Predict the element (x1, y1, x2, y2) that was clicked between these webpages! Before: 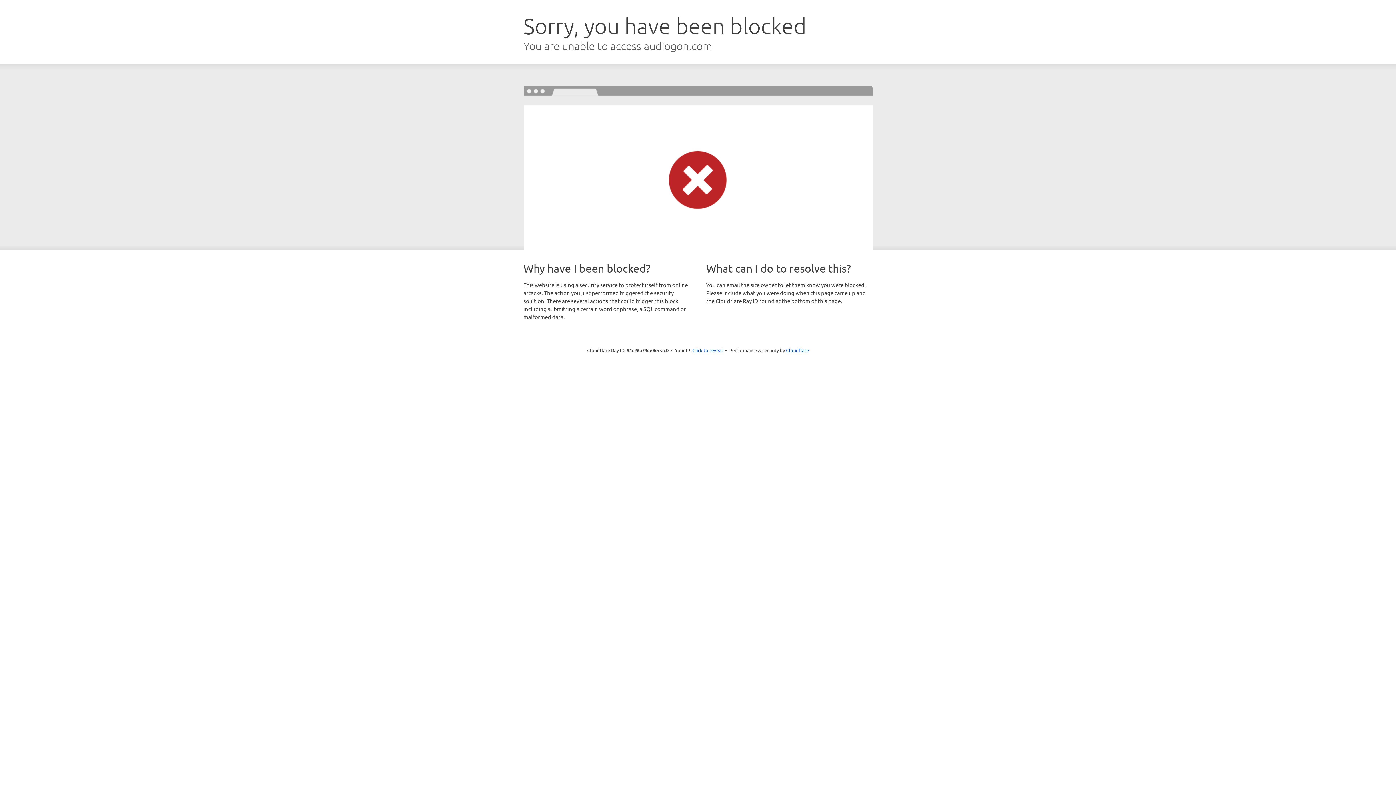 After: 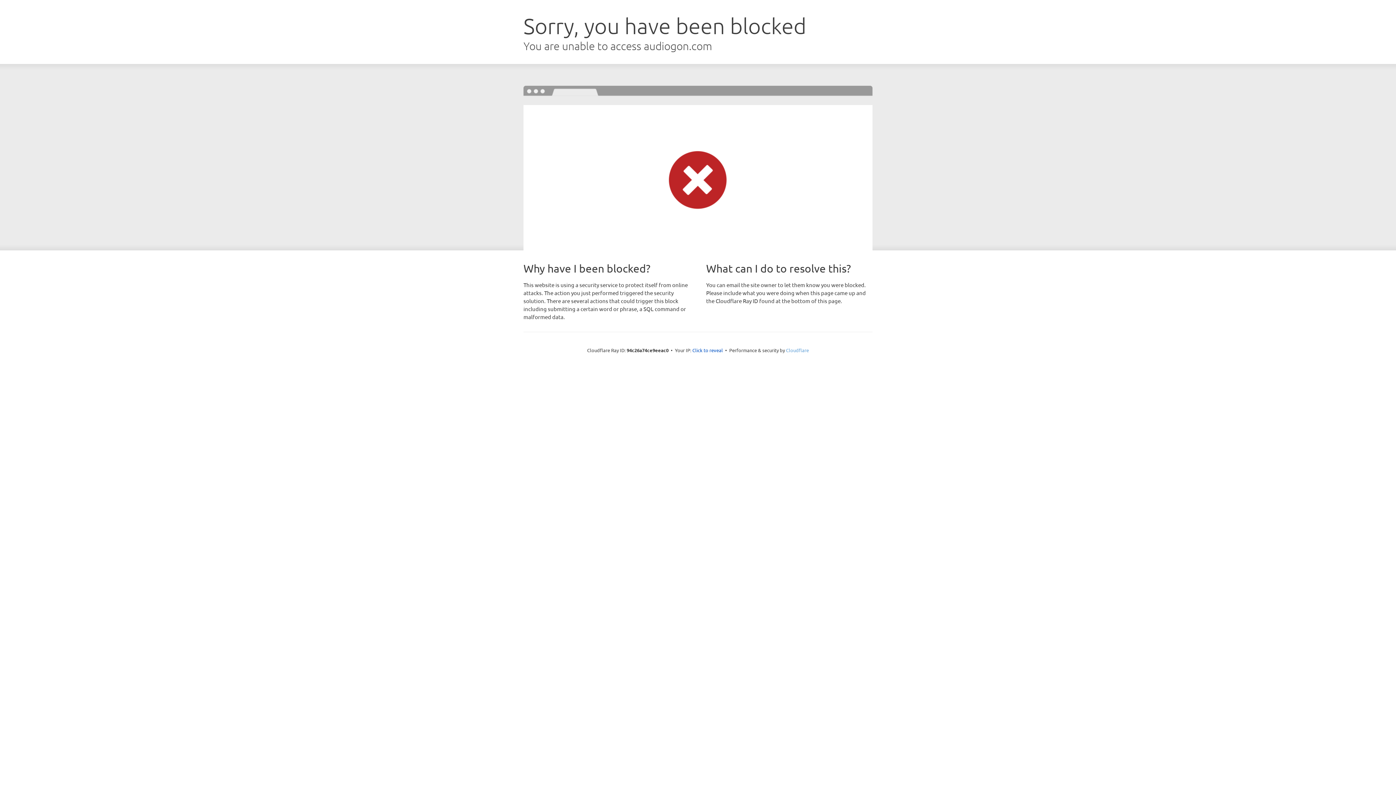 Action: bbox: (786, 347, 809, 353) label: Cloudflare